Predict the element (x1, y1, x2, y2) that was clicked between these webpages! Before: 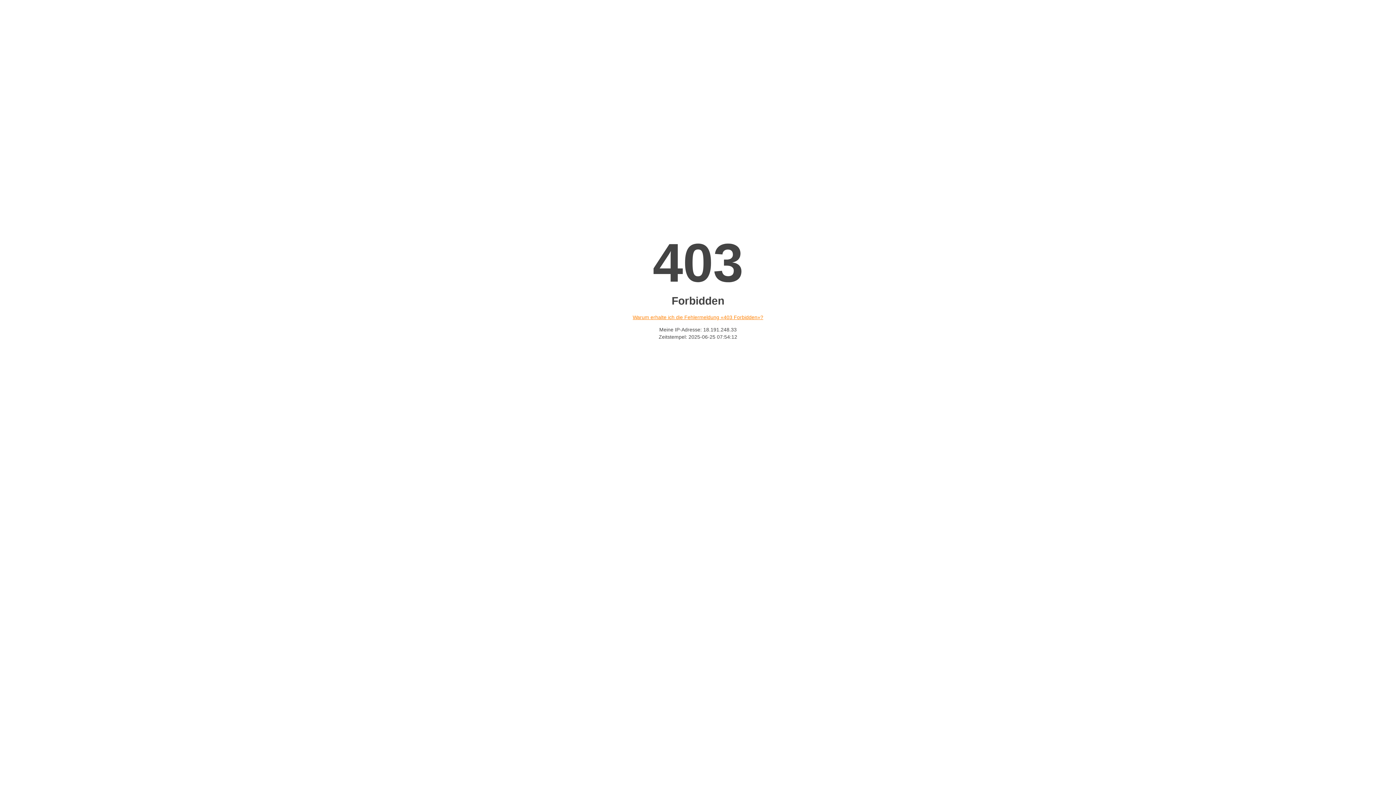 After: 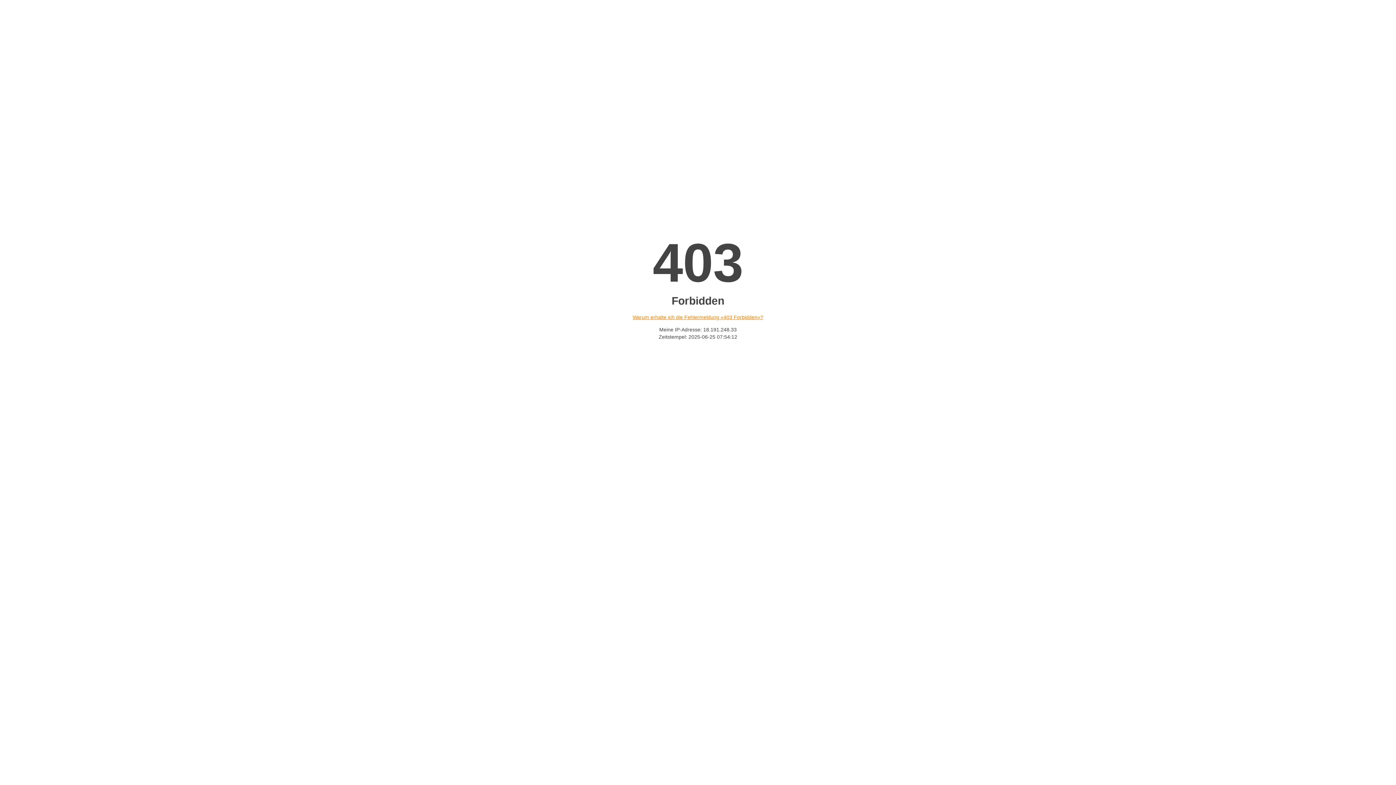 Action: bbox: (632, 314, 763, 320) label: Warum erhalte ich die Fehlermeldung «403 Forbidden»?